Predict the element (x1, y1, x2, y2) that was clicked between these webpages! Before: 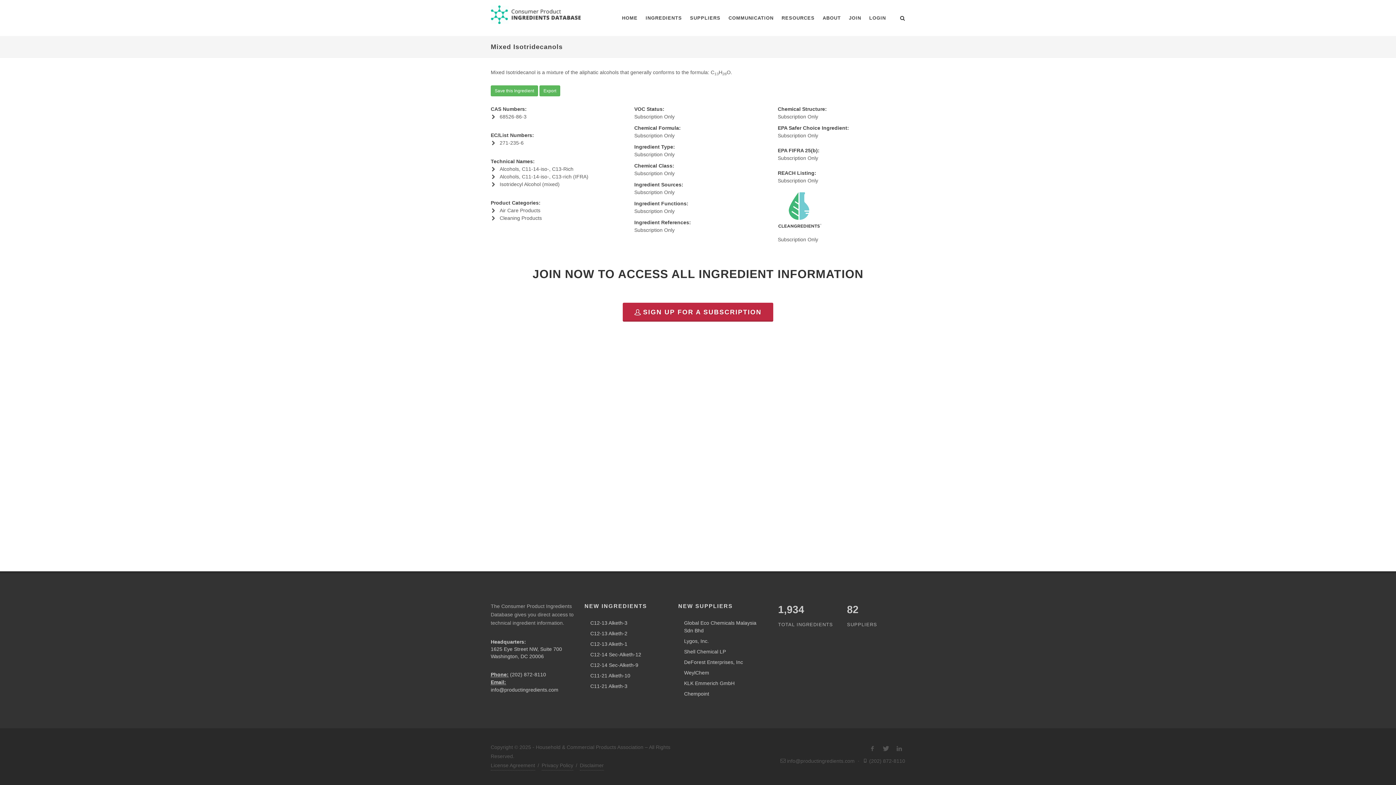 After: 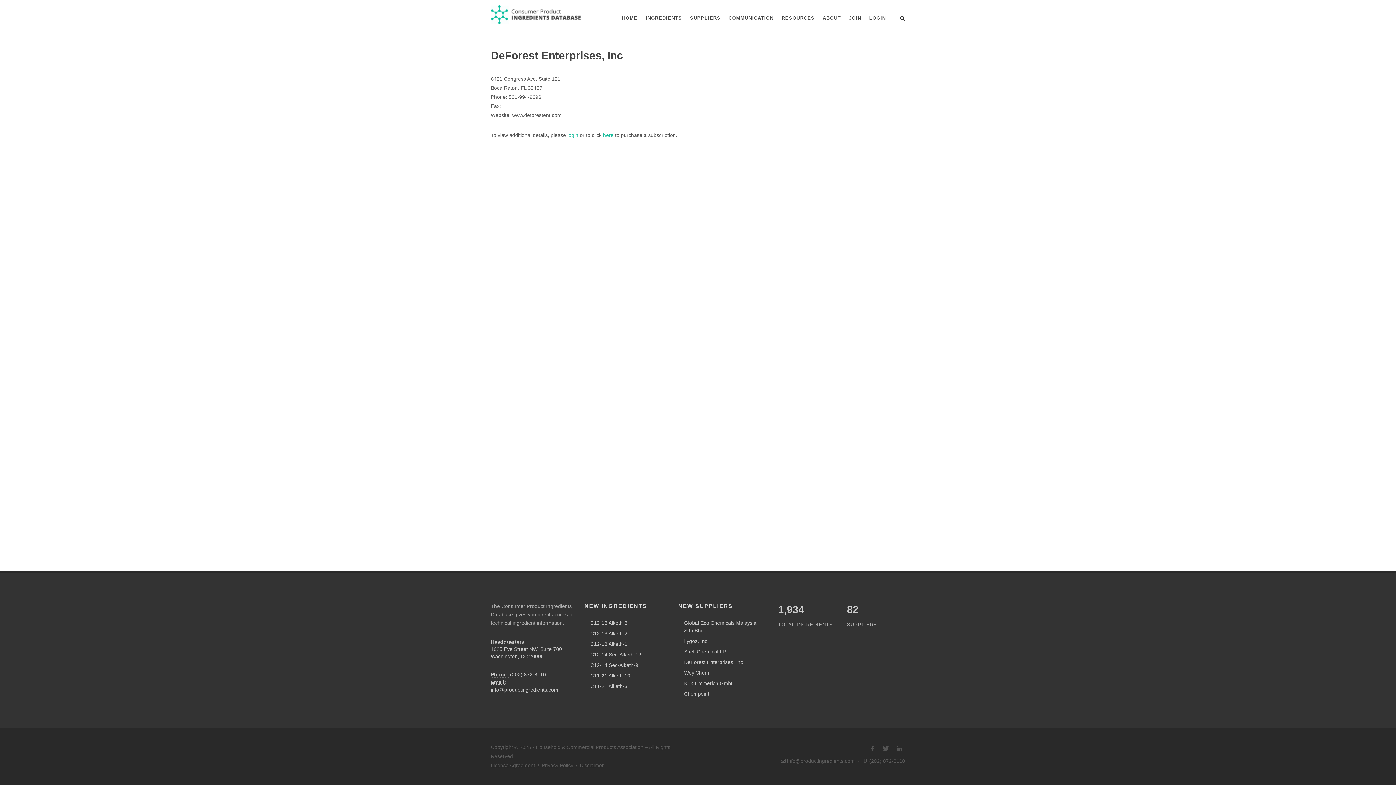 Action: bbox: (679, 659, 744, 666) label: DeForest Enterprises, Inc